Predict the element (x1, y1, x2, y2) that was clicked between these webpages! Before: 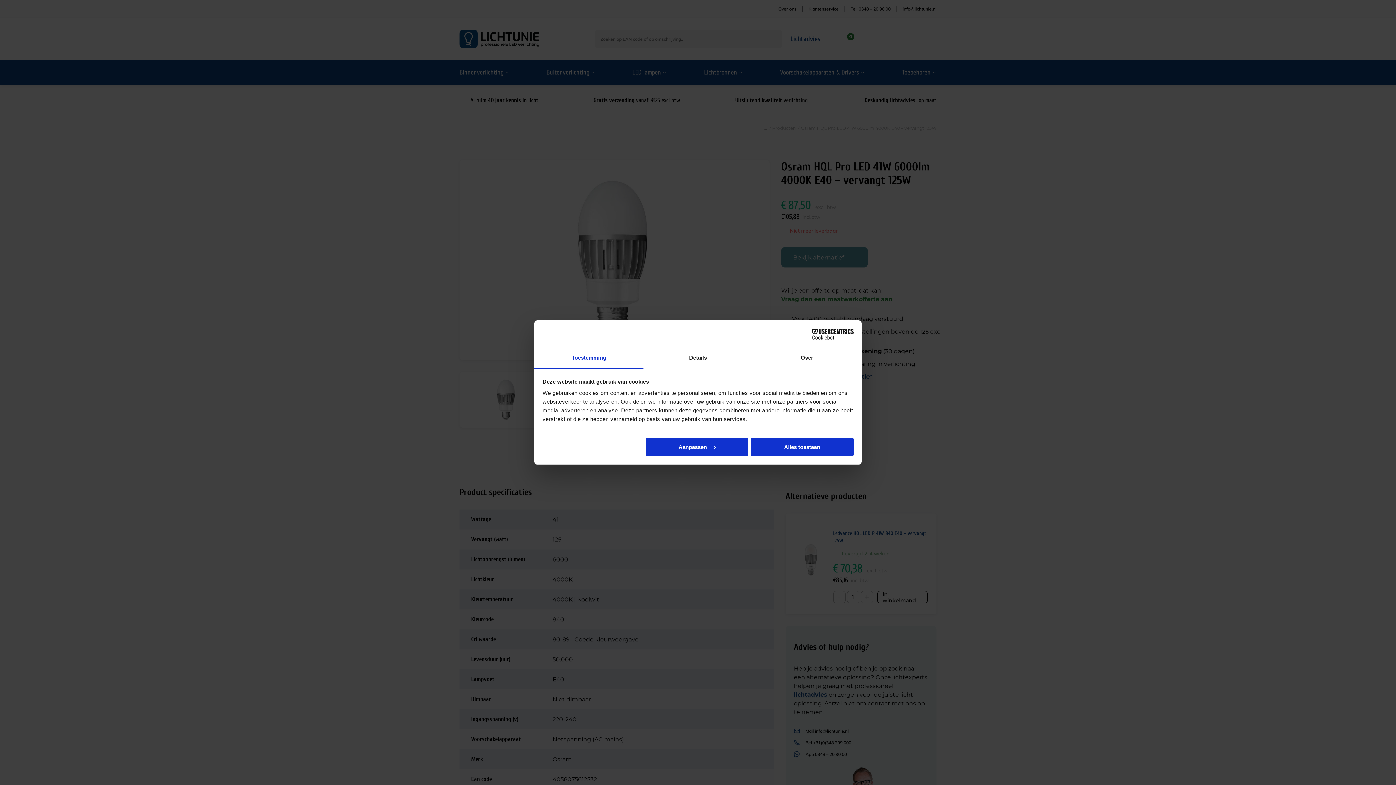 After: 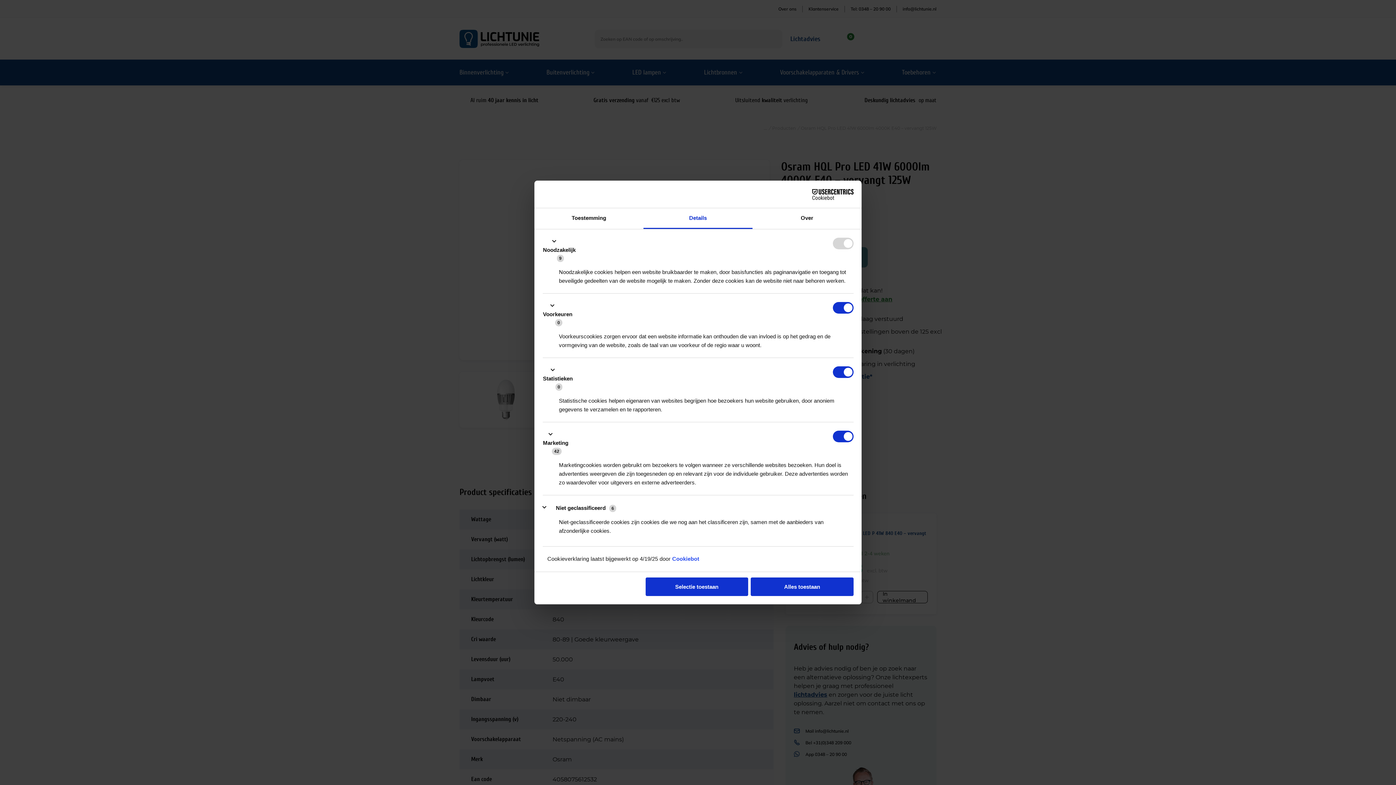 Action: bbox: (643, 348, 752, 368) label: Details